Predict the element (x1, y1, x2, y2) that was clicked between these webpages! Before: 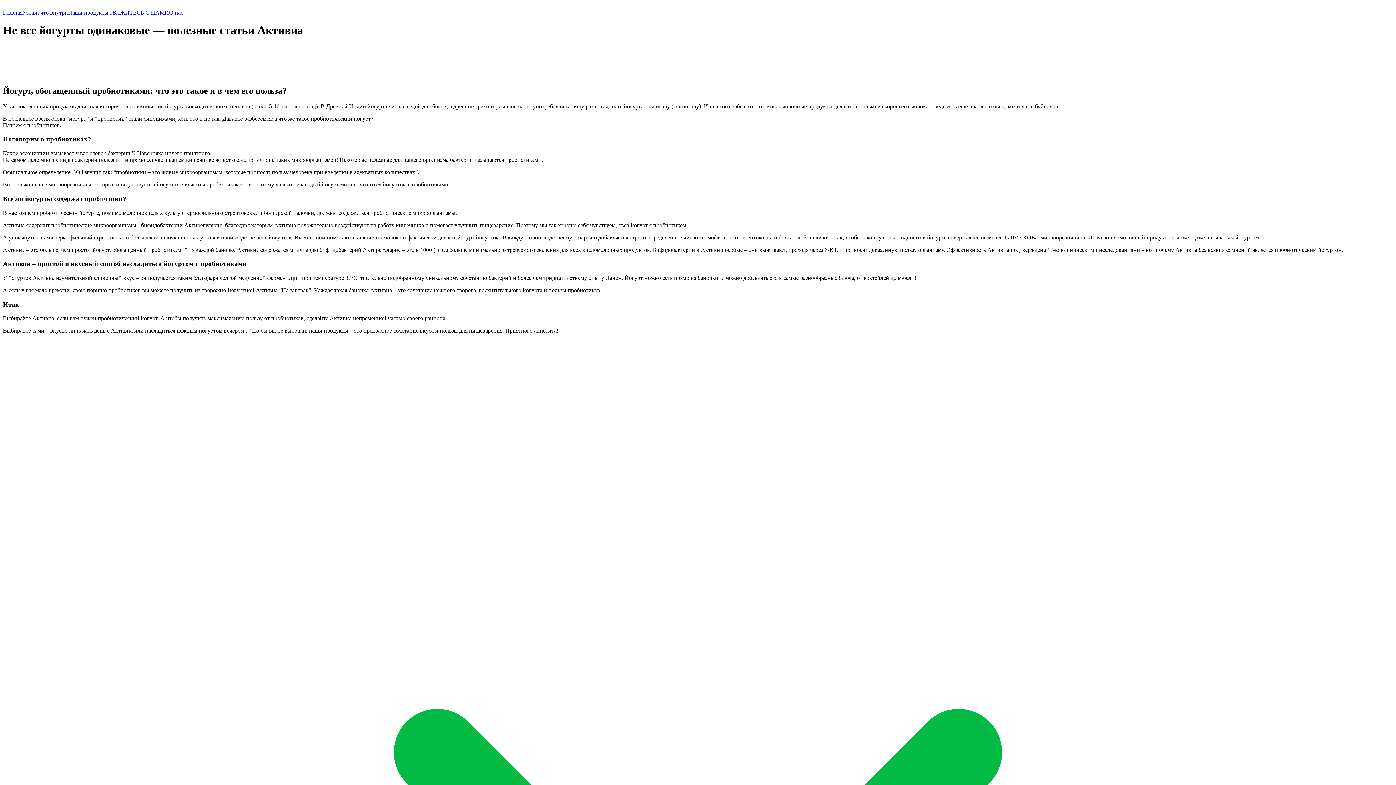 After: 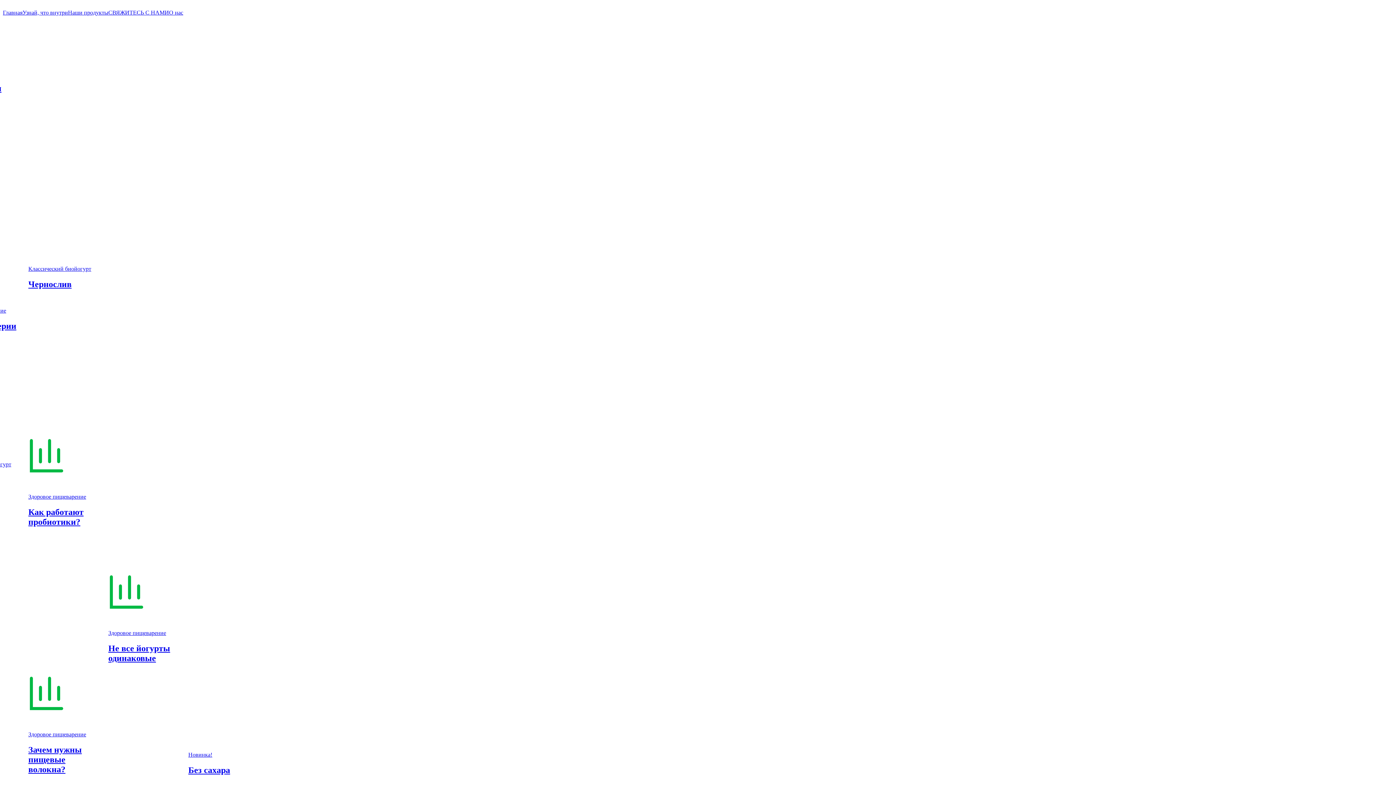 Action: bbox: (22, 9, 68, 15) label: Узнай, что внутри